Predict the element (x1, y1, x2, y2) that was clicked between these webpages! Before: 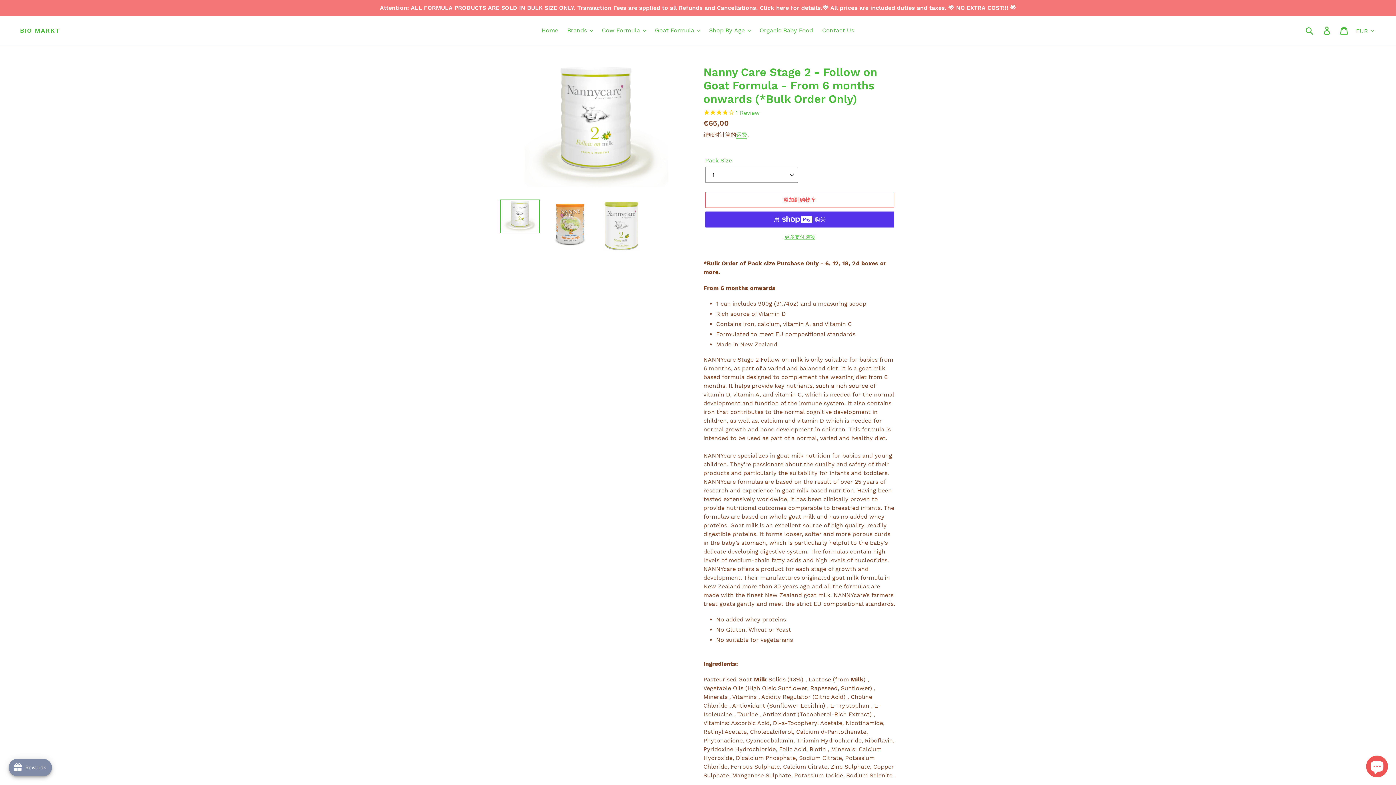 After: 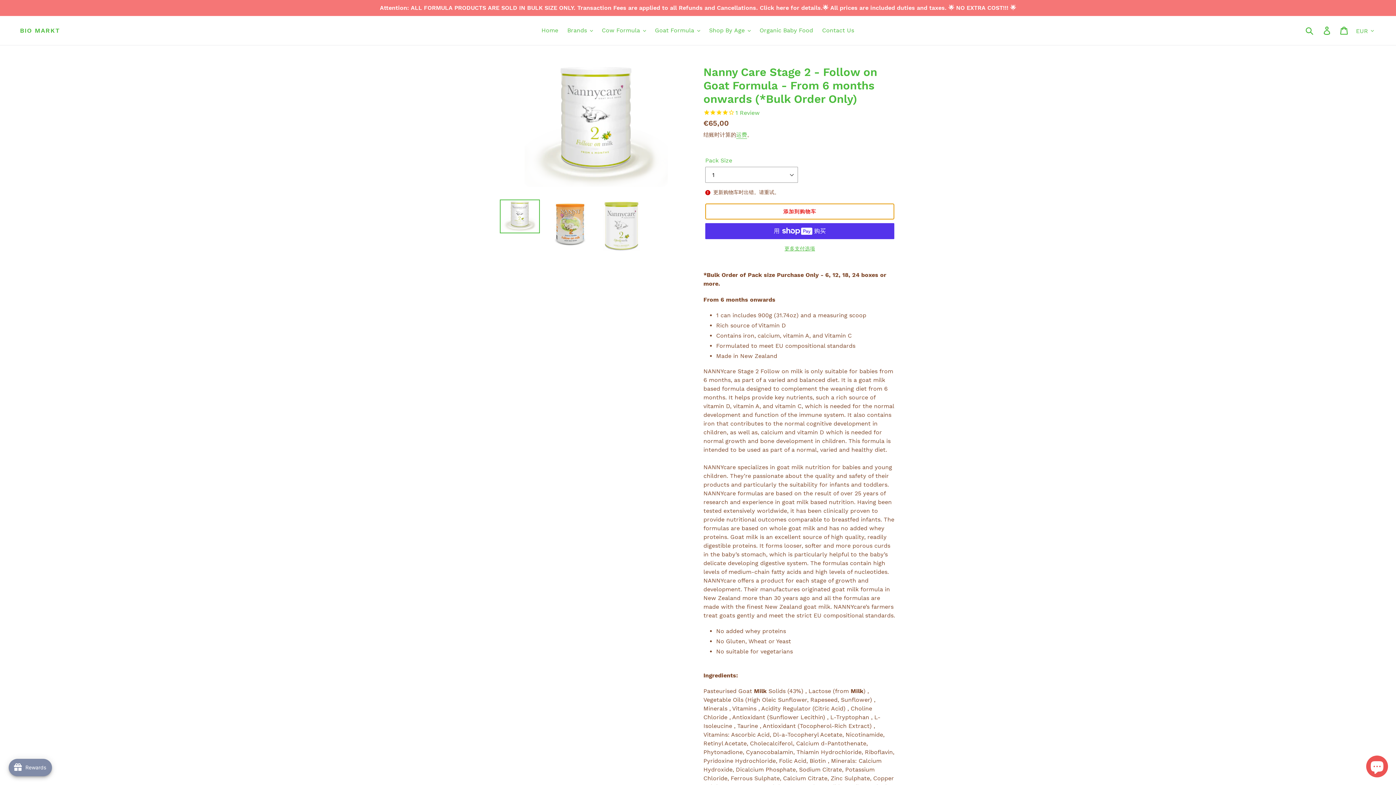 Action: label: 添加到购物车 bbox: (705, 192, 894, 208)